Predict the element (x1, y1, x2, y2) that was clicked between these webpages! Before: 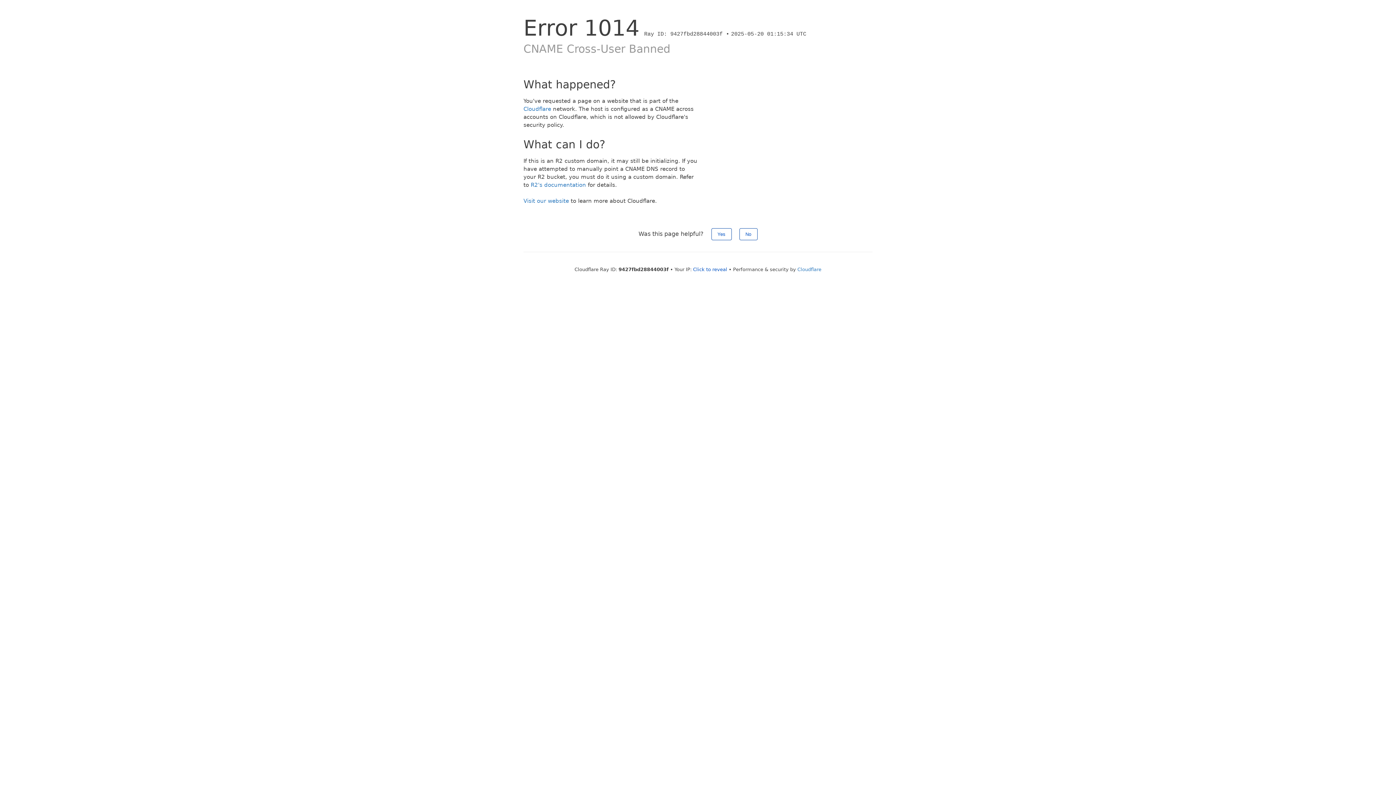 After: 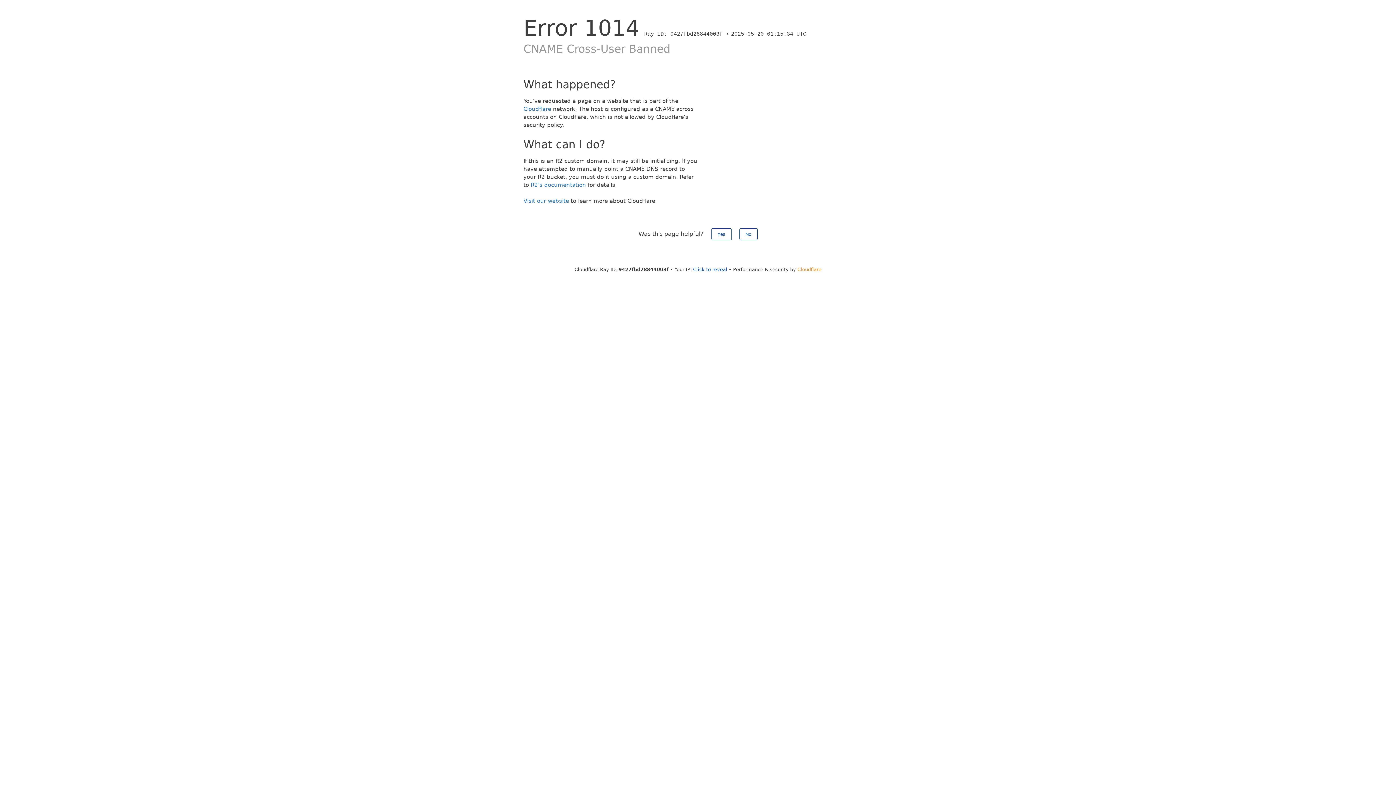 Action: bbox: (797, 266, 821, 272) label: Cloudflare